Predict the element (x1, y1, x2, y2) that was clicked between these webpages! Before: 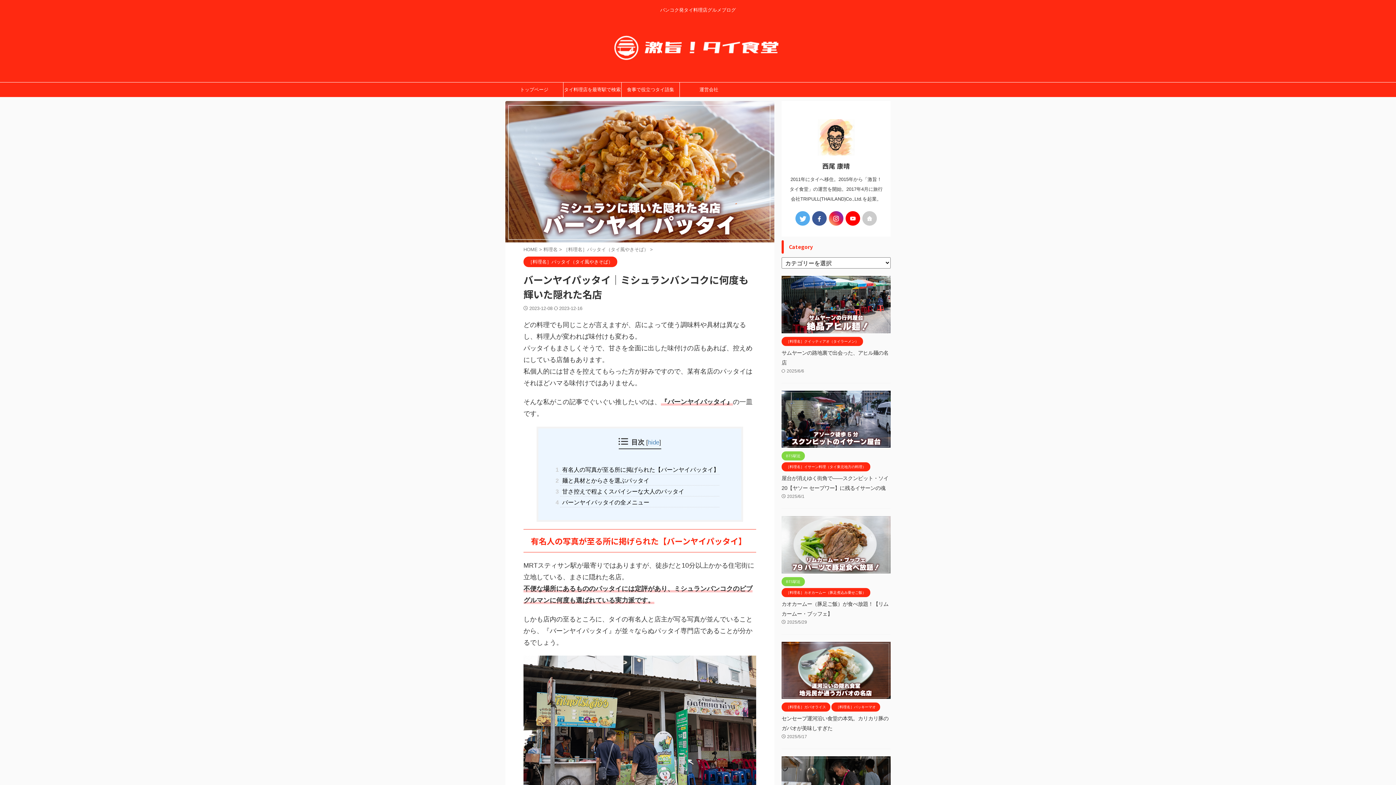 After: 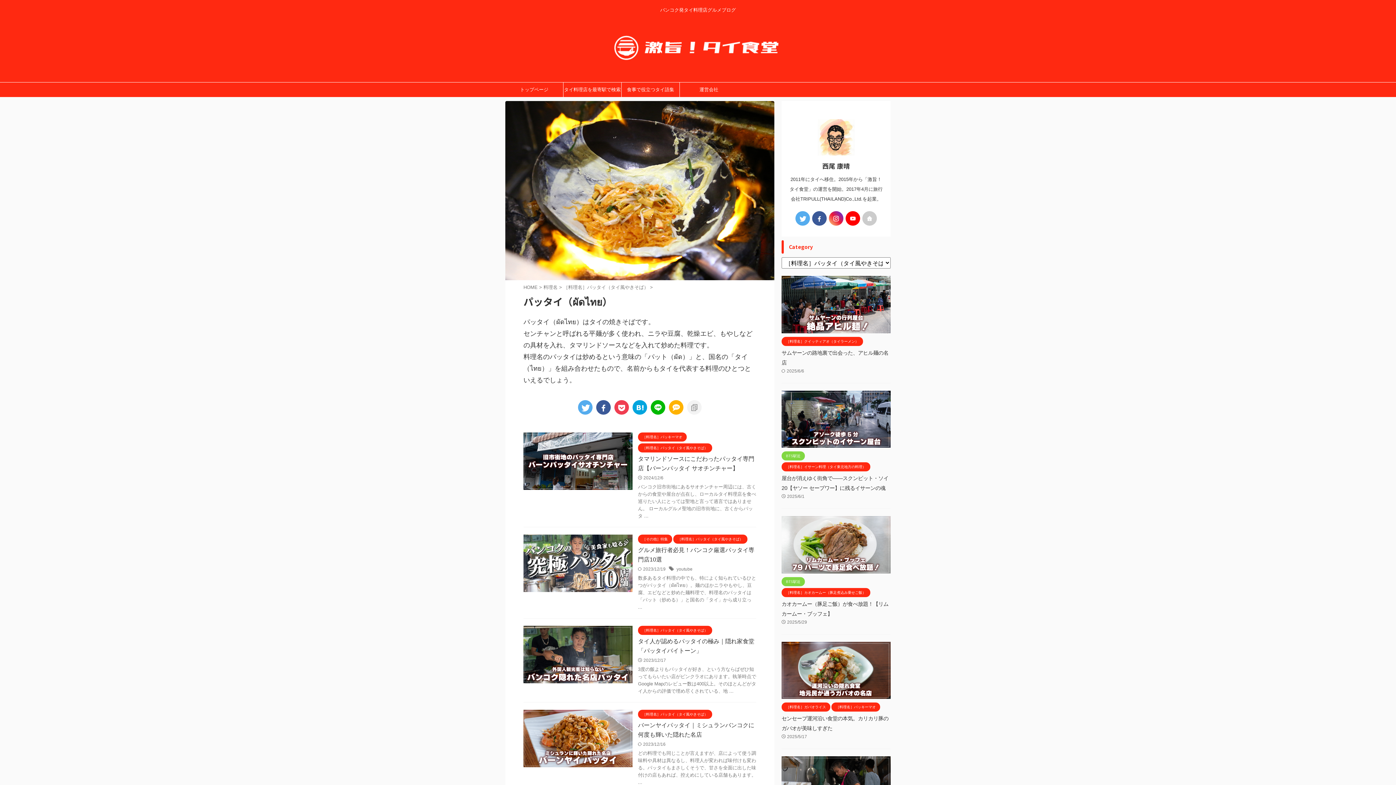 Action: label: ［料理名］パッタイ（タイ風やきそば）  bbox: (563, 246, 650, 252)